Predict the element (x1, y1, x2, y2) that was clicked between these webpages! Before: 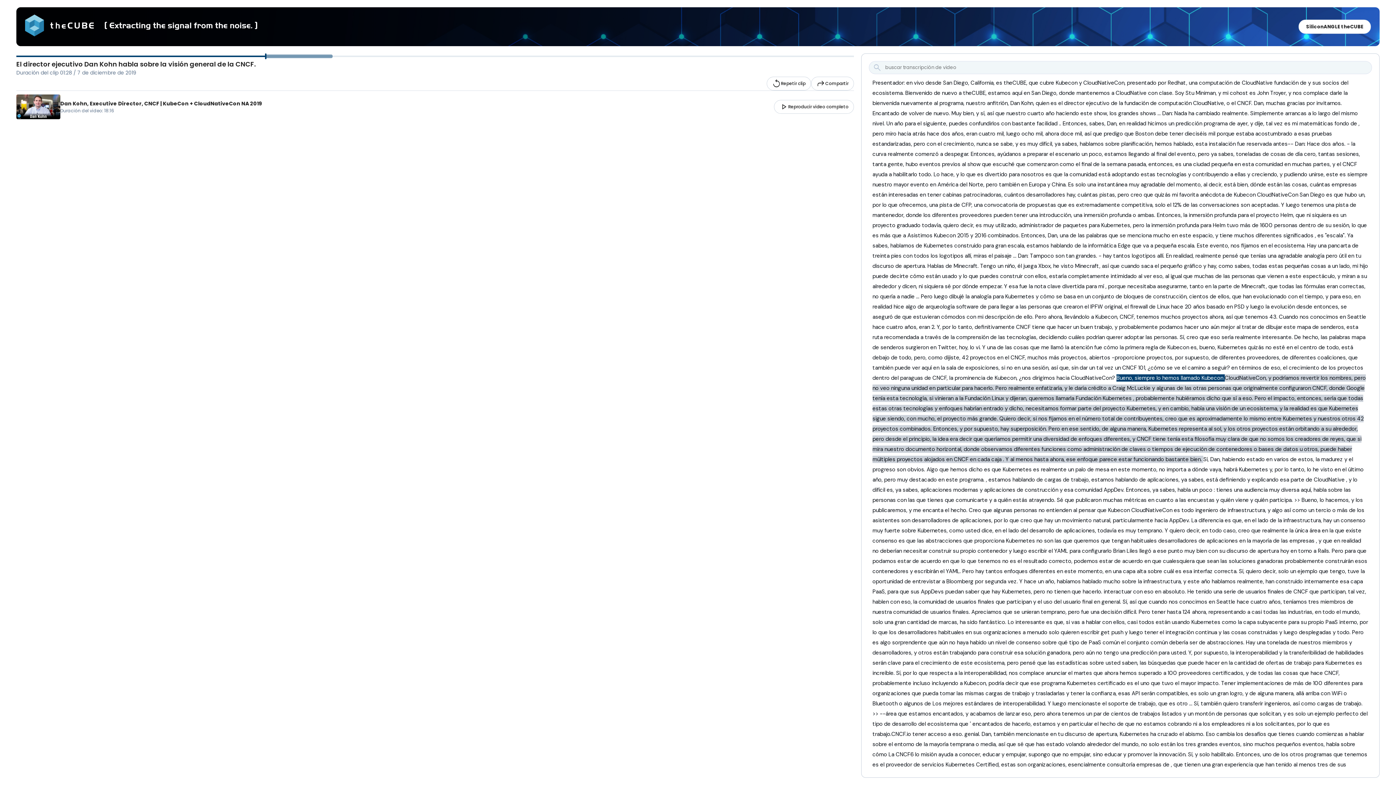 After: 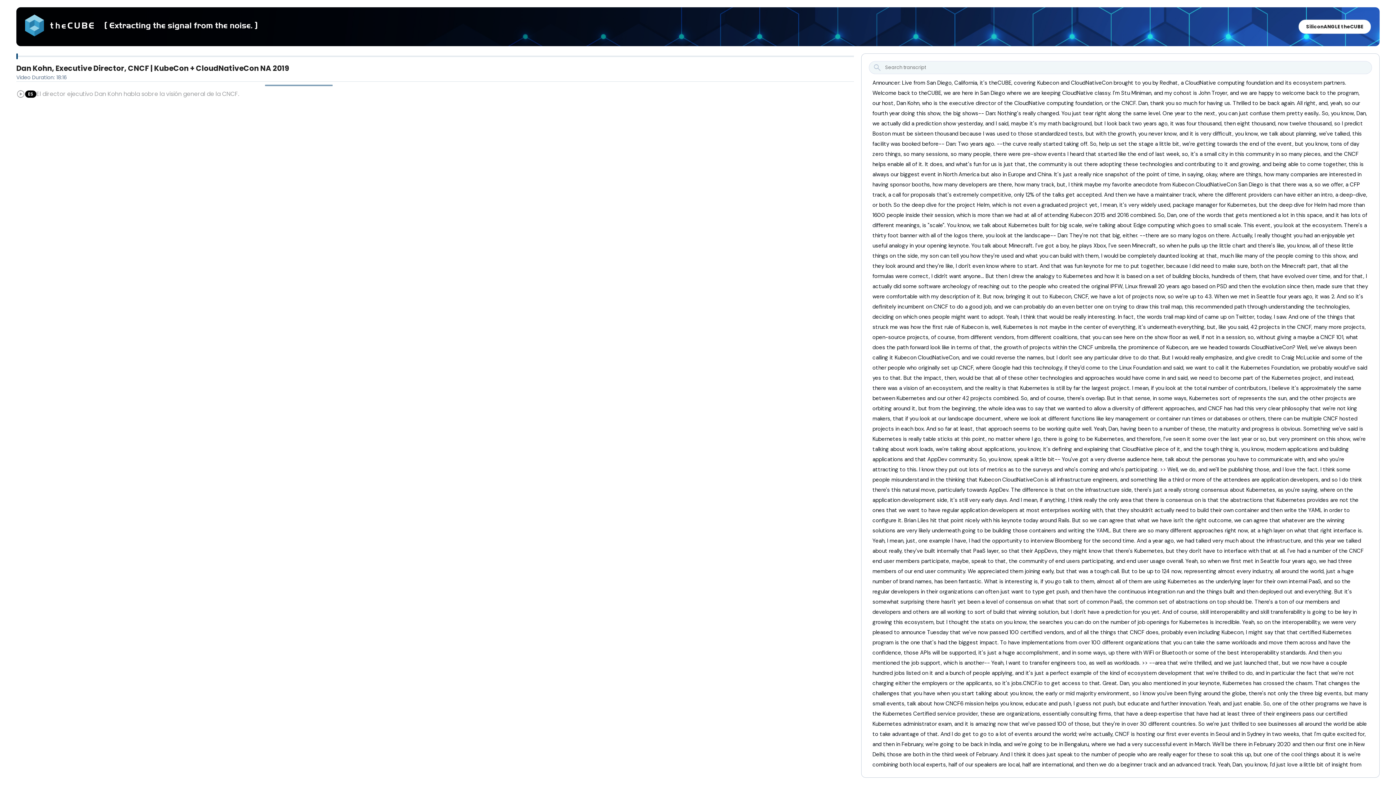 Action: bbox: (774, 100, 854, 113) label: play_arrow
Reproducir video completo